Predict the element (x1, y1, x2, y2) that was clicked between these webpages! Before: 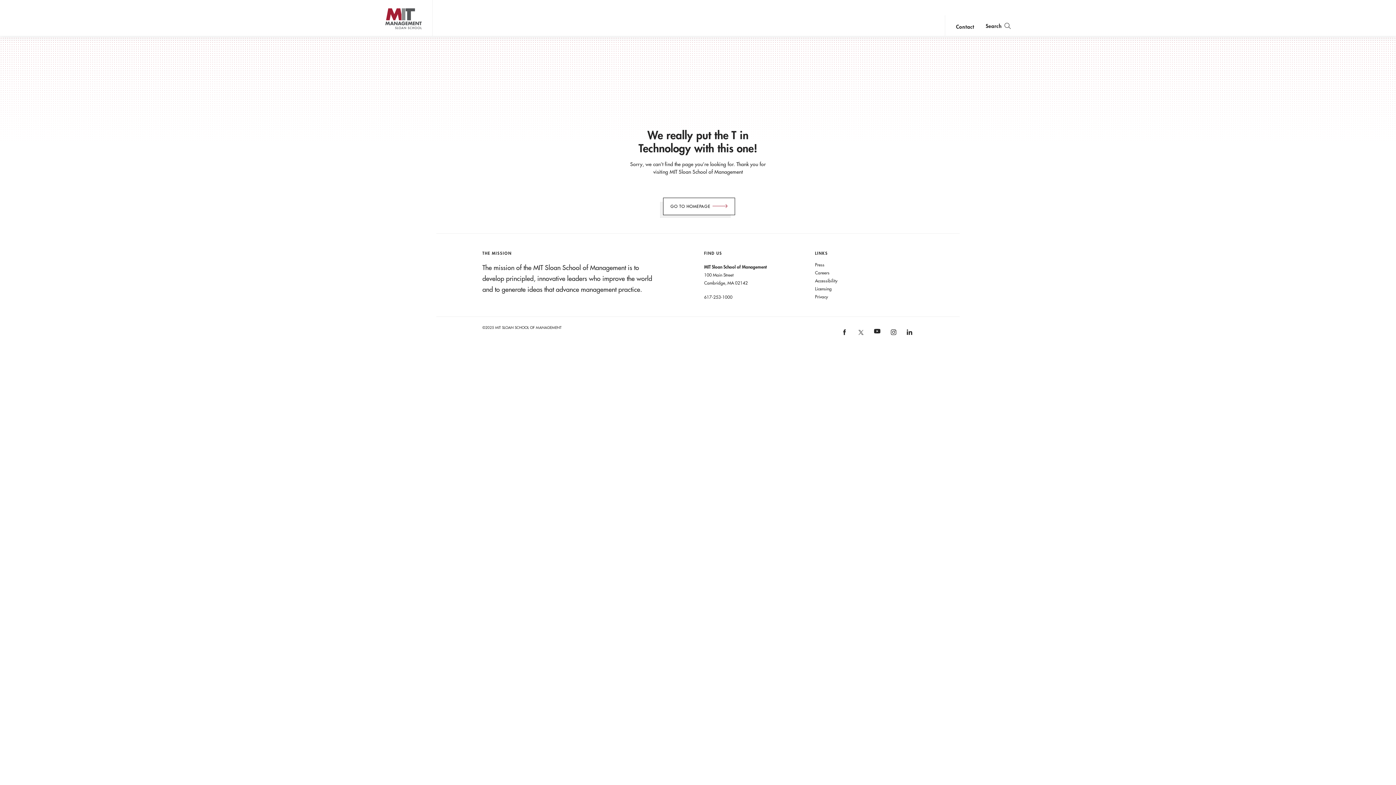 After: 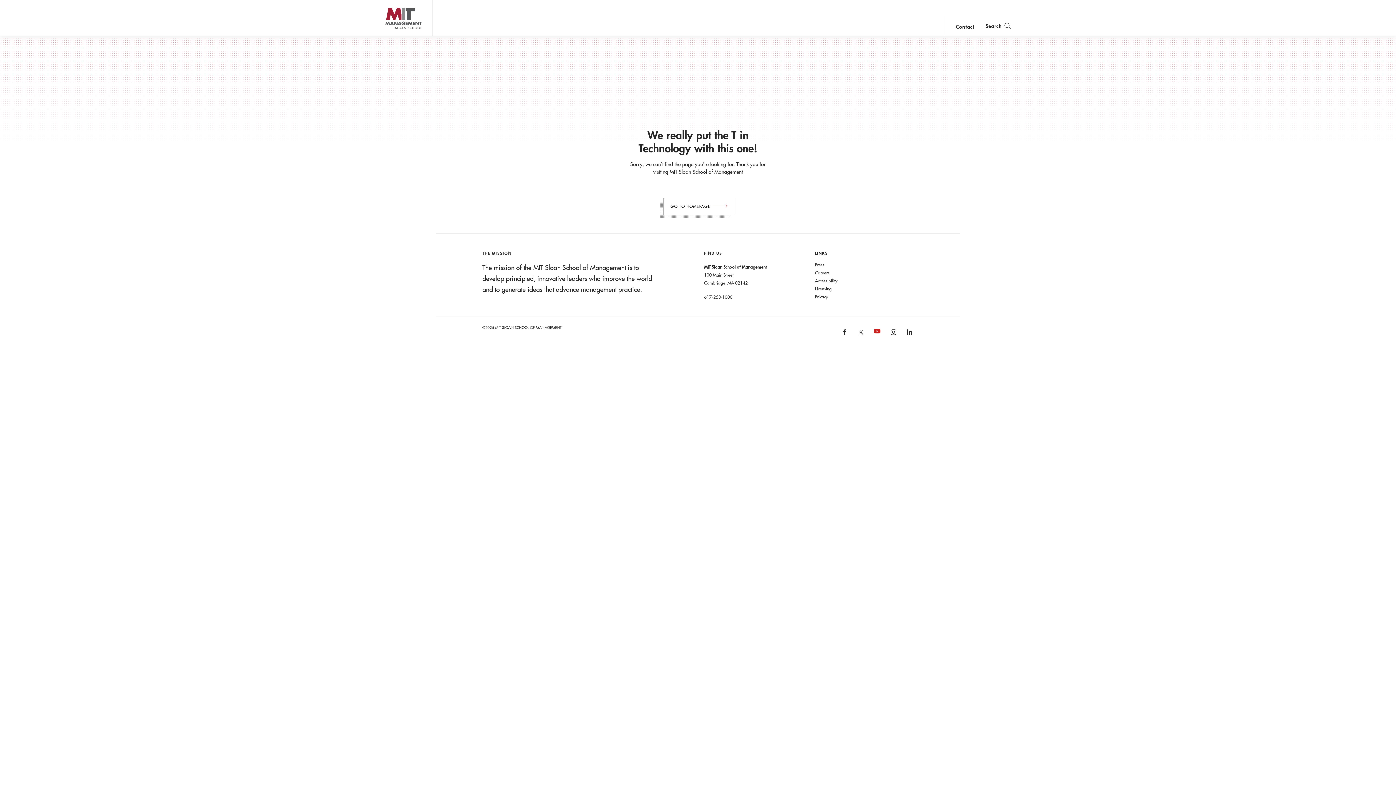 Action: bbox: (874, 329, 880, 337) label: MIT Sloan on youtube